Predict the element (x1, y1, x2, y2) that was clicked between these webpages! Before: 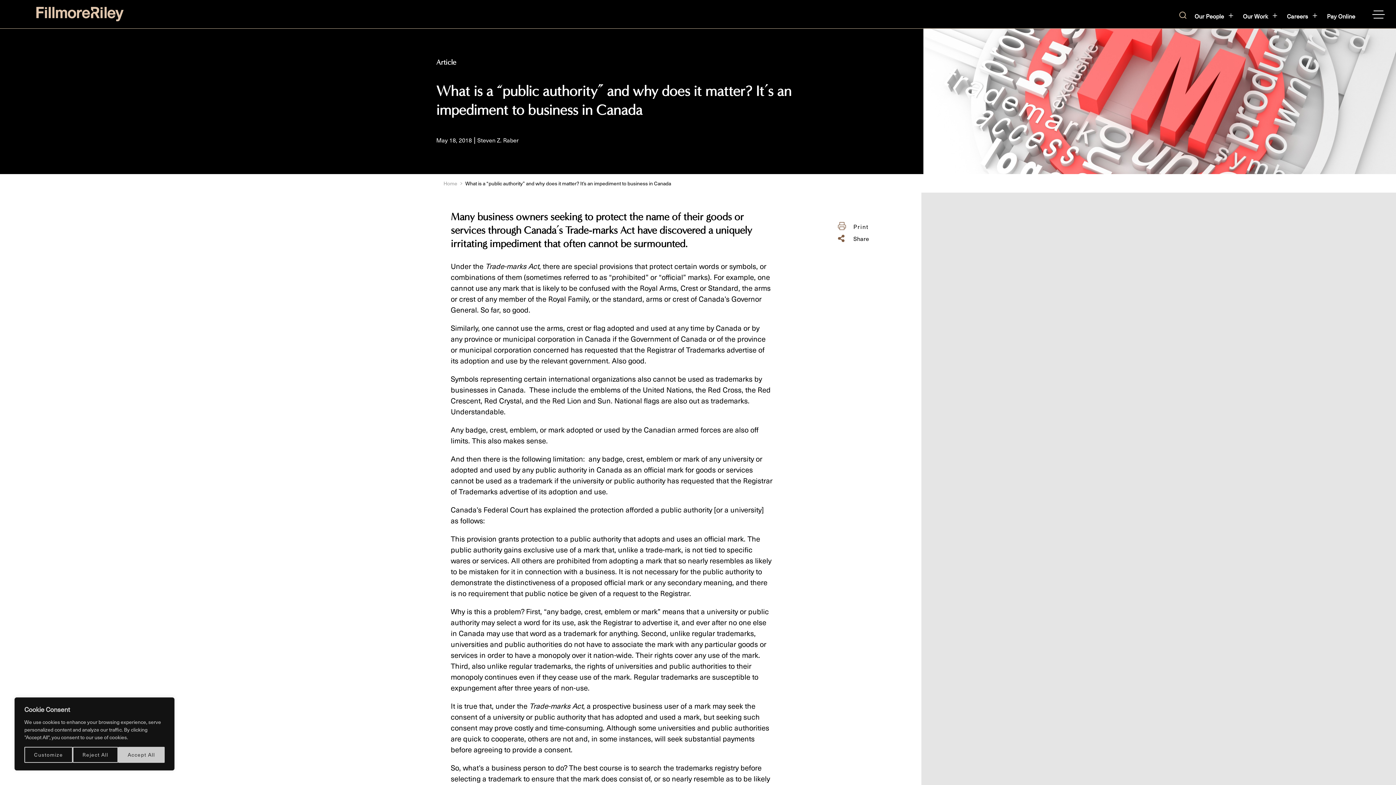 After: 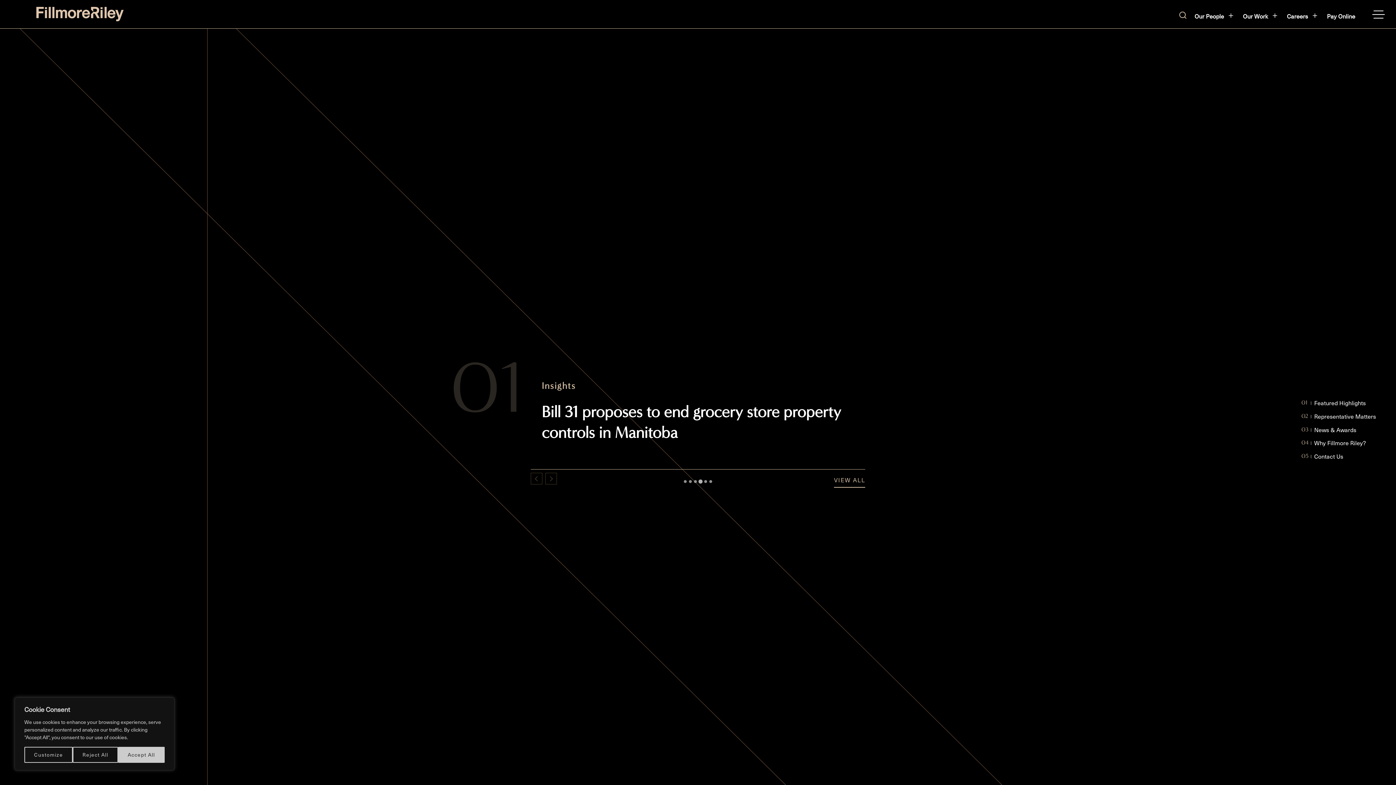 Action: bbox: (443, 179, 457, 187) label: Home